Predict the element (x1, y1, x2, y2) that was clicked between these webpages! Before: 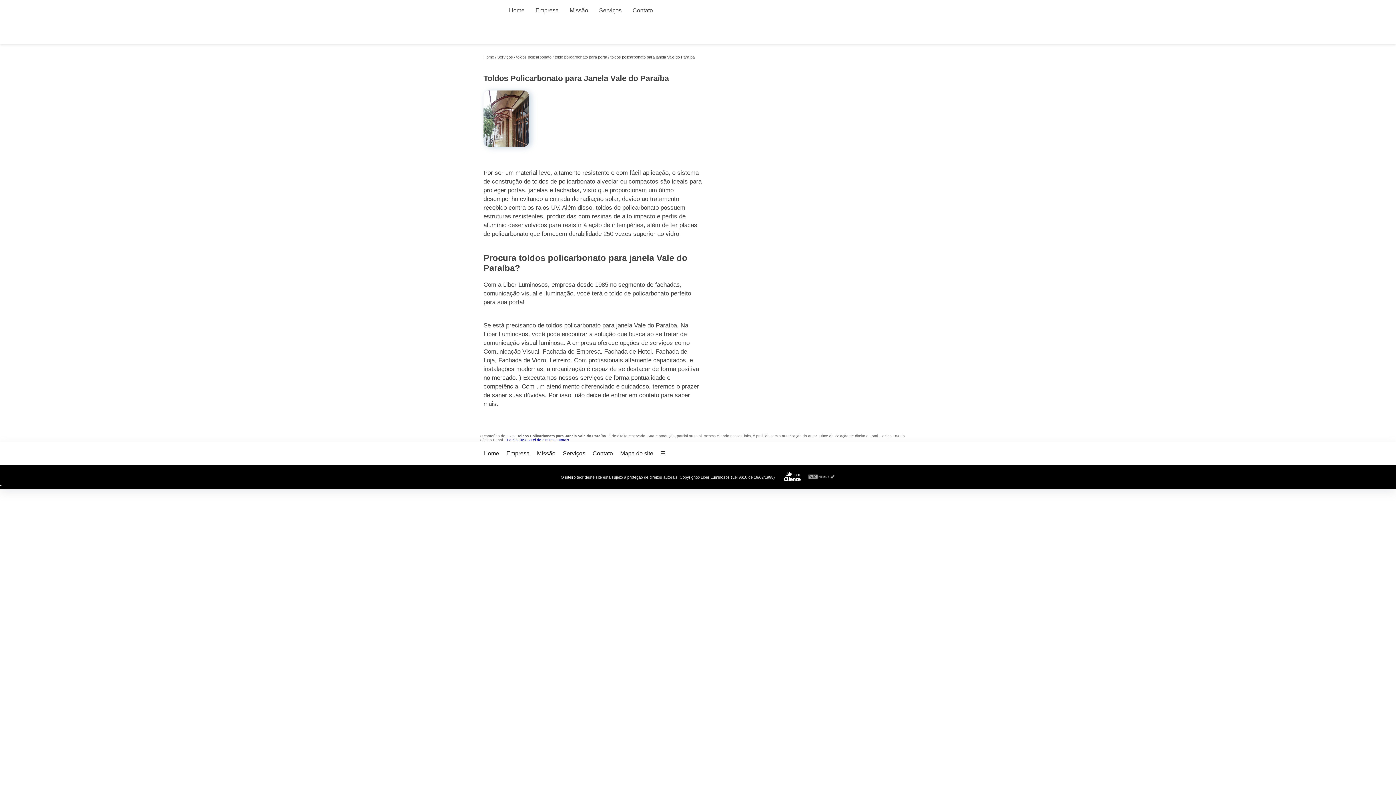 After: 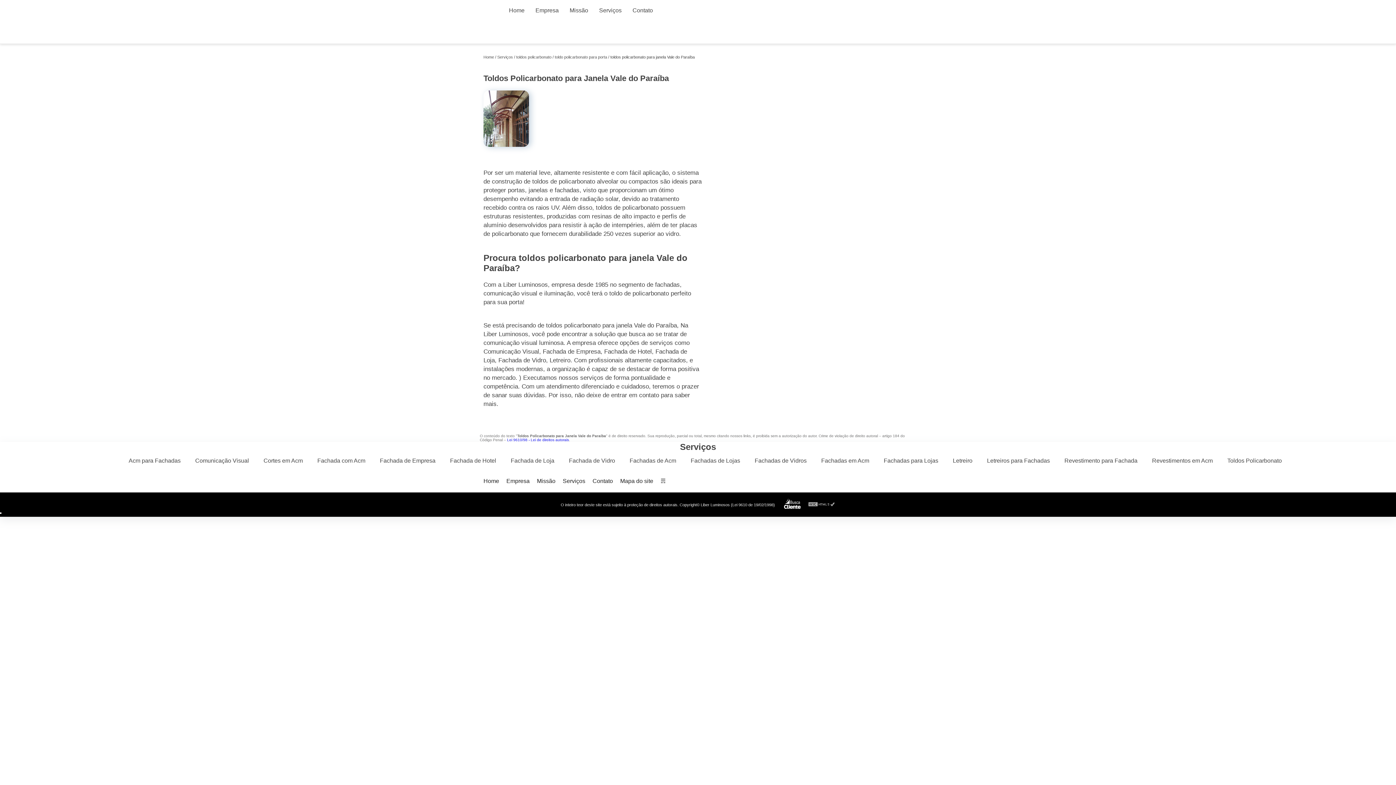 Action: label: ☴ bbox: (660, 450, 665, 456)